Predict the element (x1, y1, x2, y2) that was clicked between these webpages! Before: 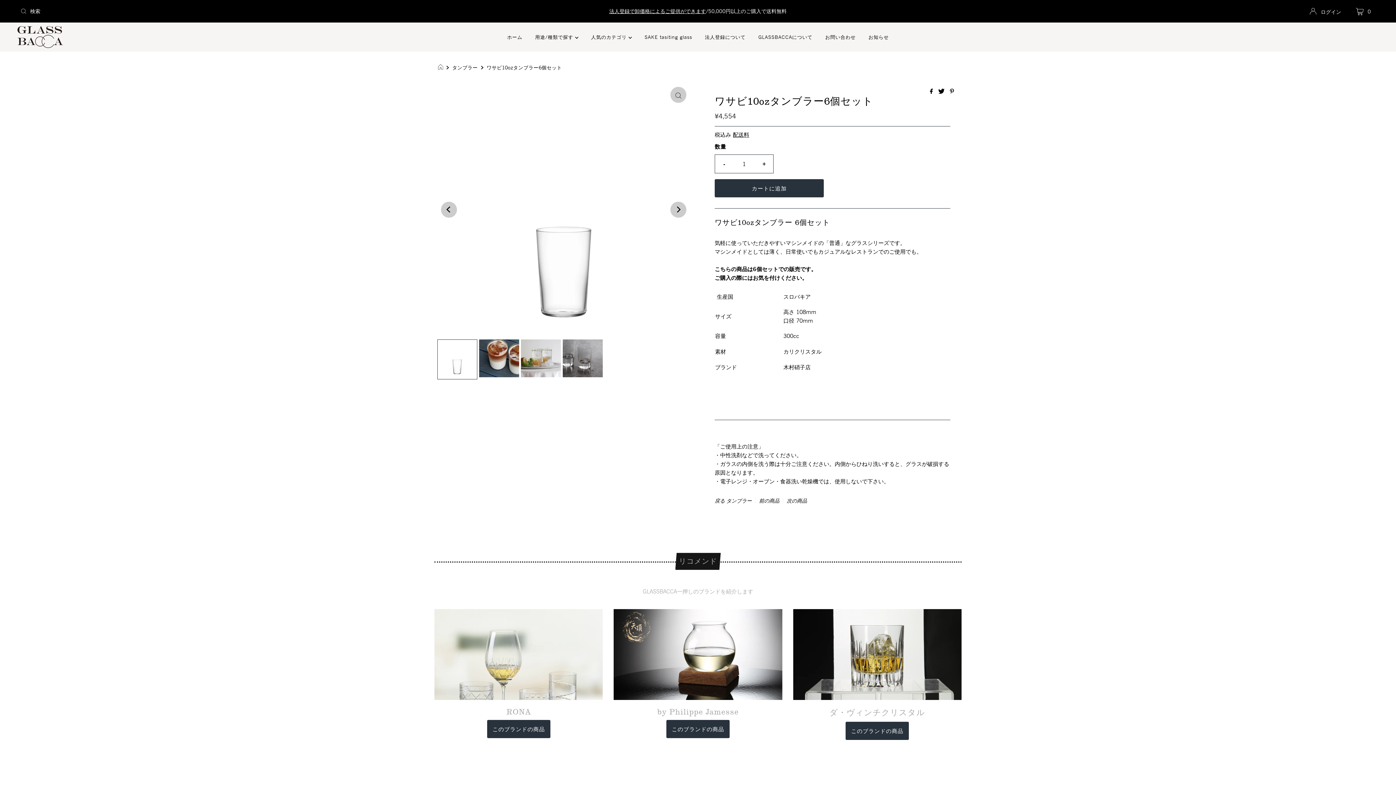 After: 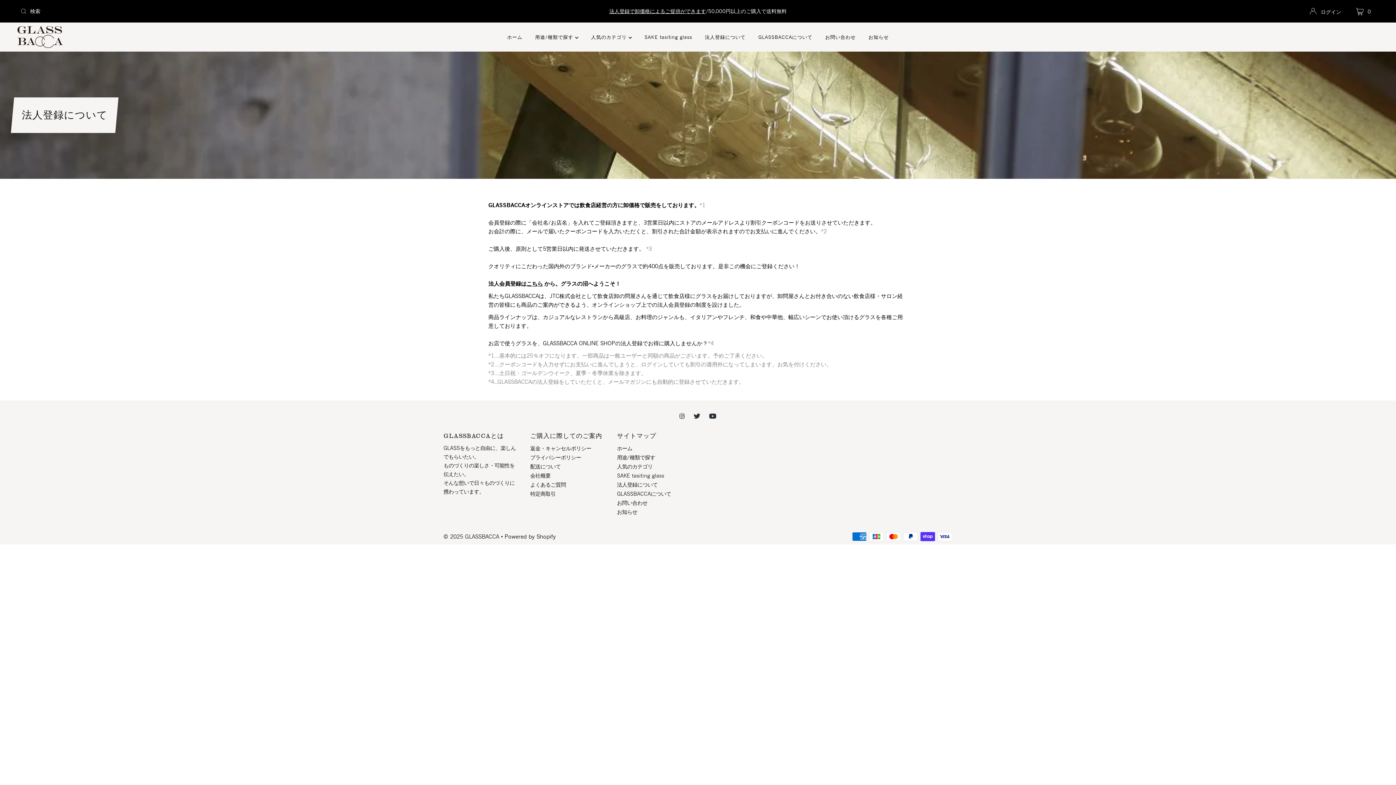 Action: label: 法人登録について bbox: (699, 31, 751, 42)